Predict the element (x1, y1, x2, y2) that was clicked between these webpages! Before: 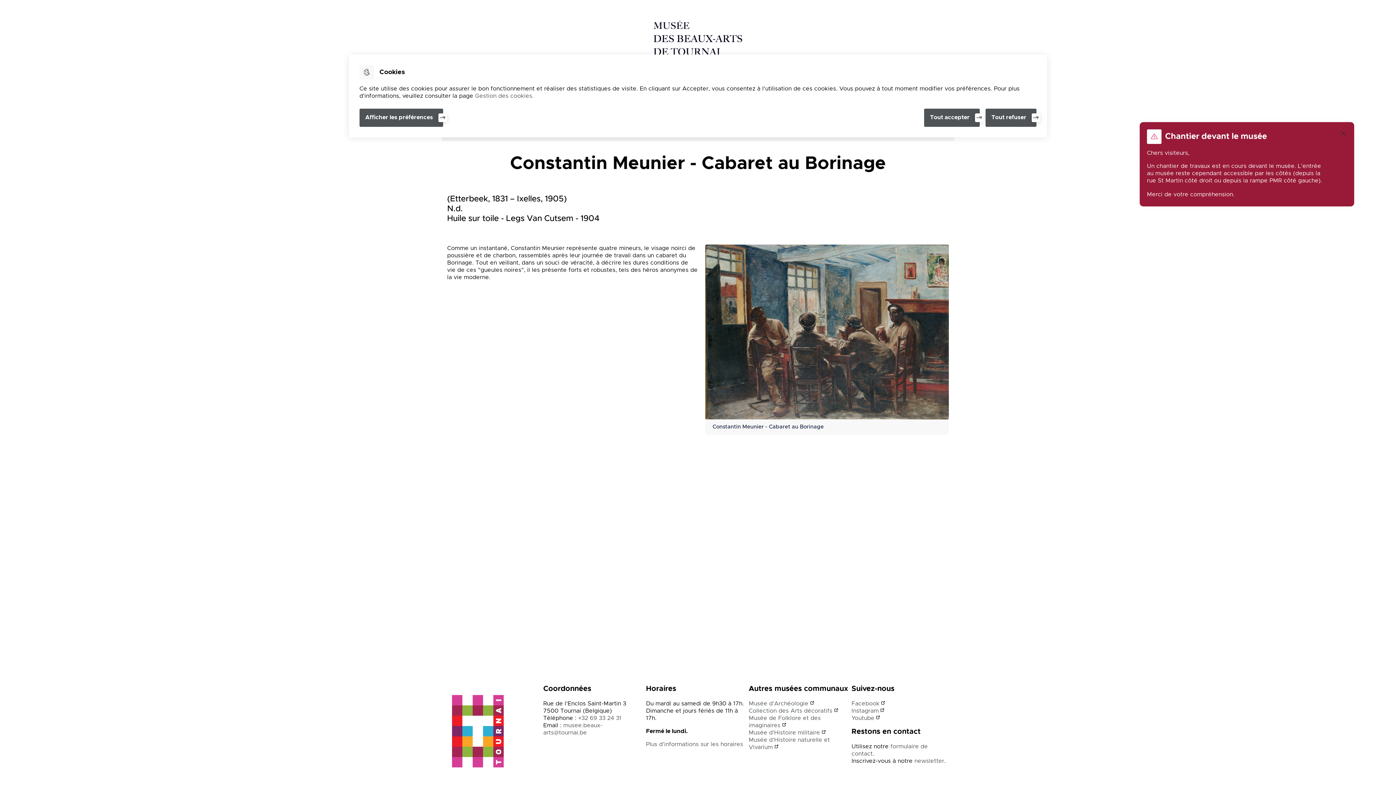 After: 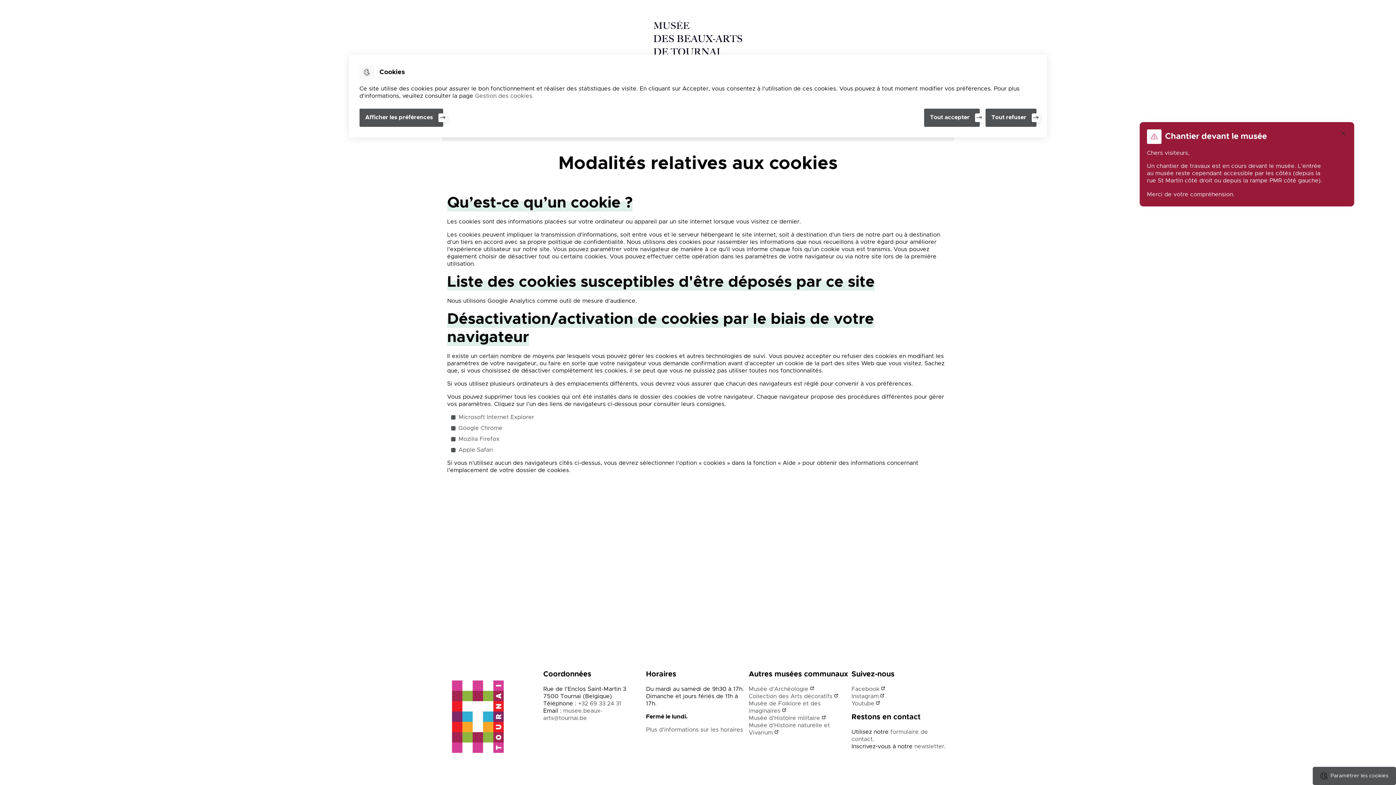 Action: label: Accéder à la page de gestion des cookies bbox: (475, 92, 533, 99)